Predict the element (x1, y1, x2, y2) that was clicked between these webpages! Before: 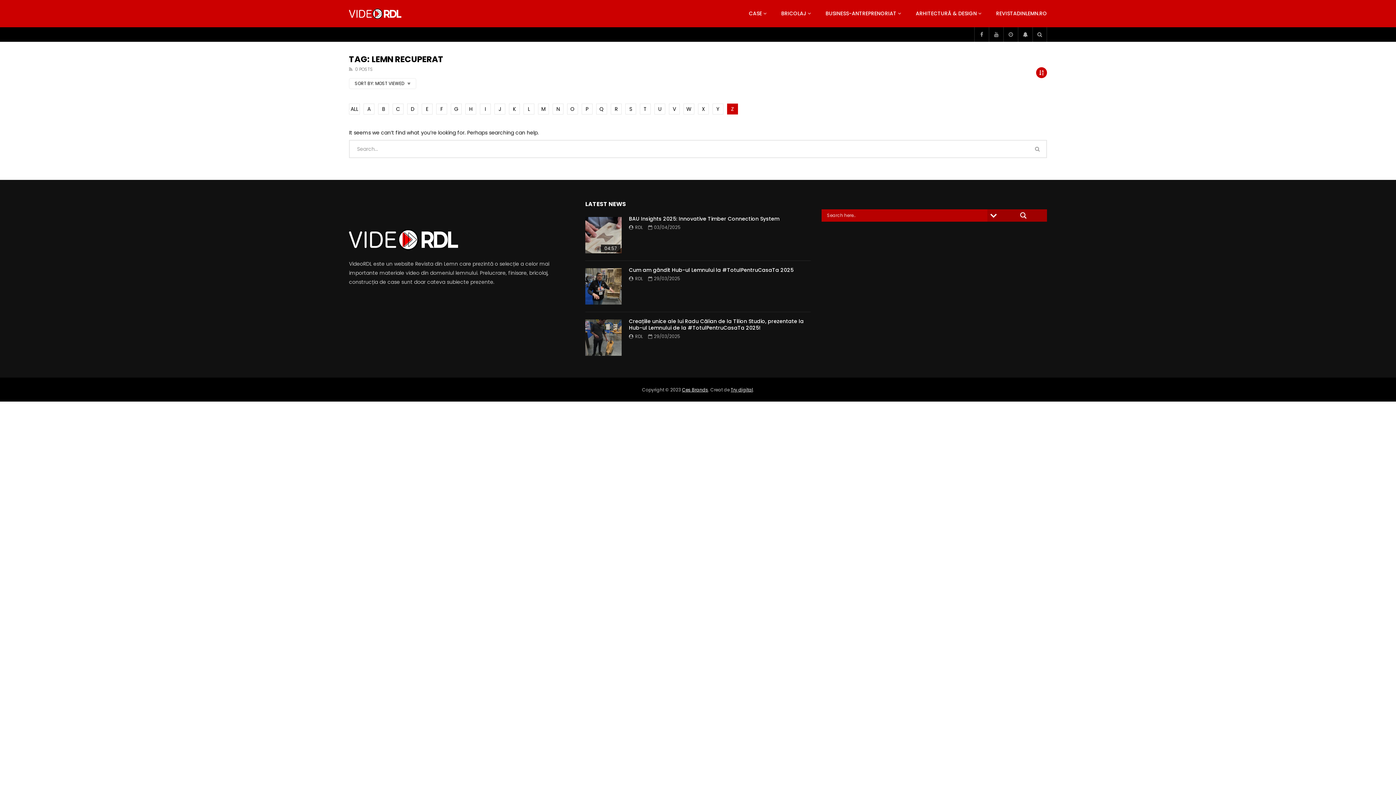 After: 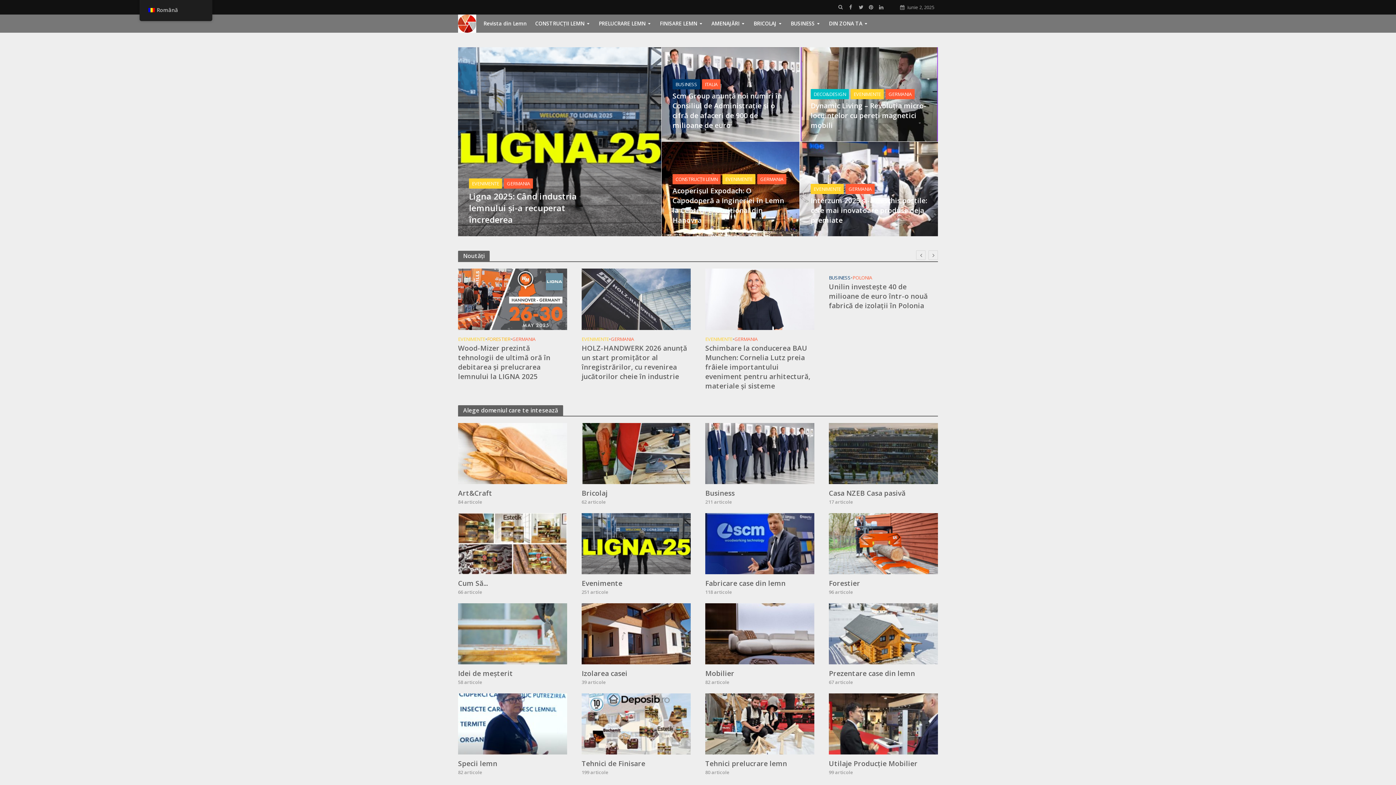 Action: label: REVISTADINLEMN.RO bbox: (989, 0, 1054, 27)